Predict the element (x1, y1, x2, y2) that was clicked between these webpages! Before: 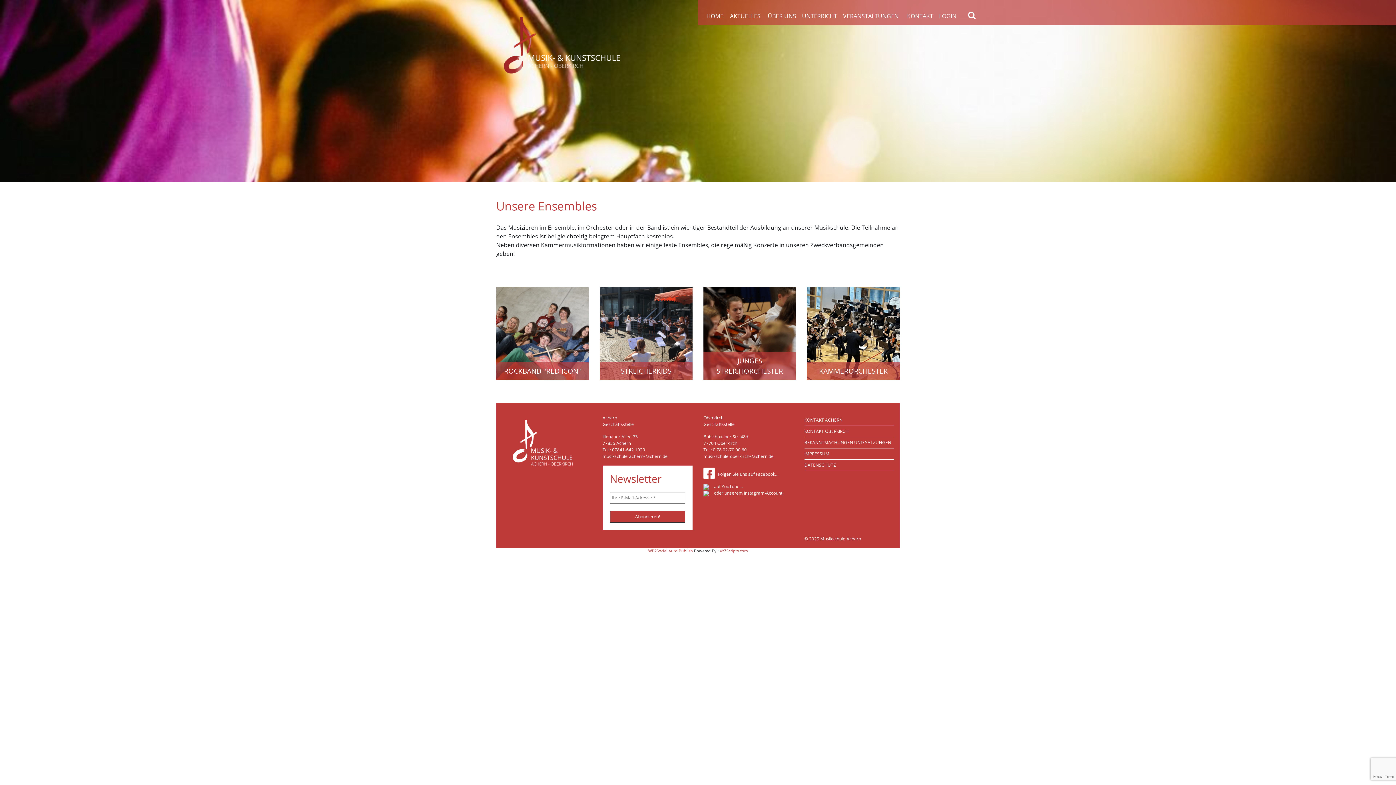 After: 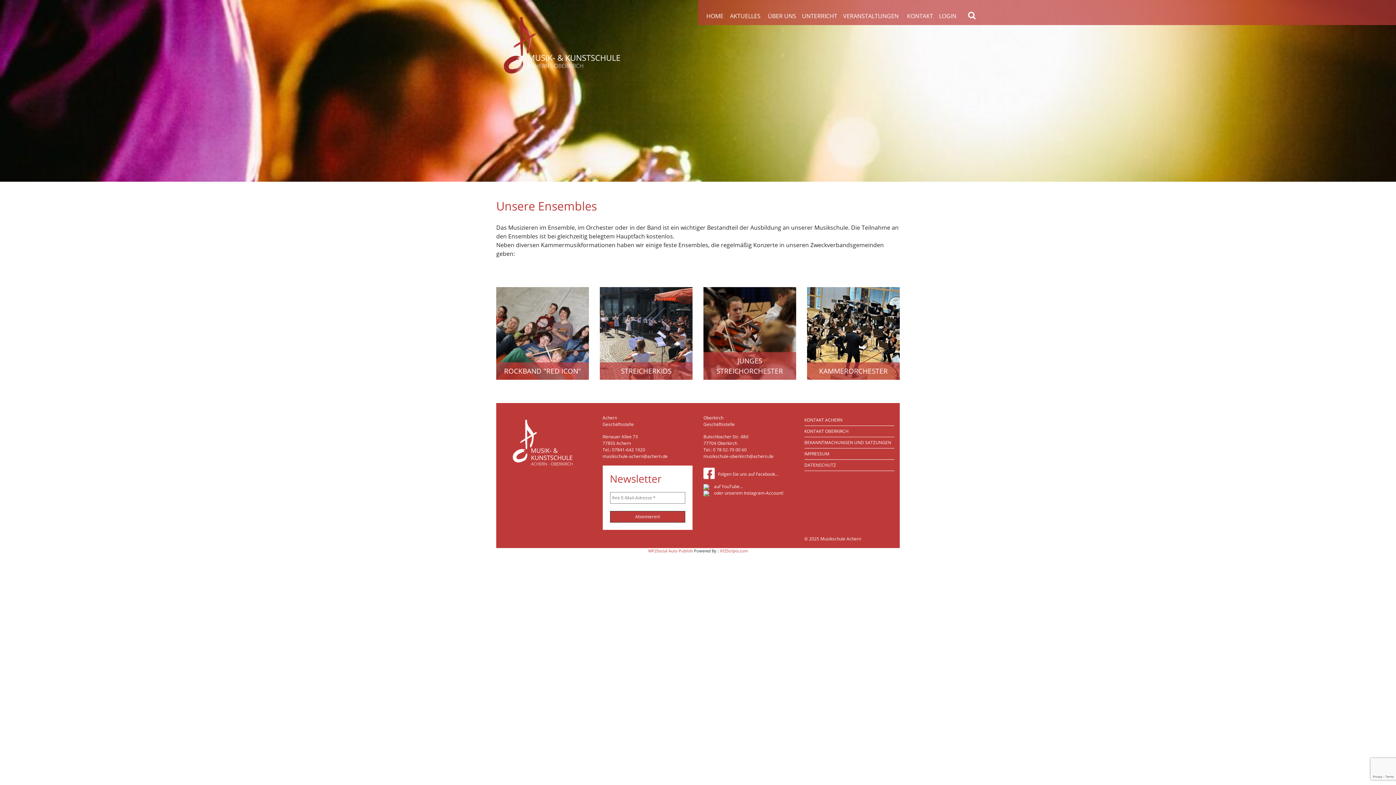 Action: label: musikschule-achern@achern.de bbox: (602, 453, 667, 459)